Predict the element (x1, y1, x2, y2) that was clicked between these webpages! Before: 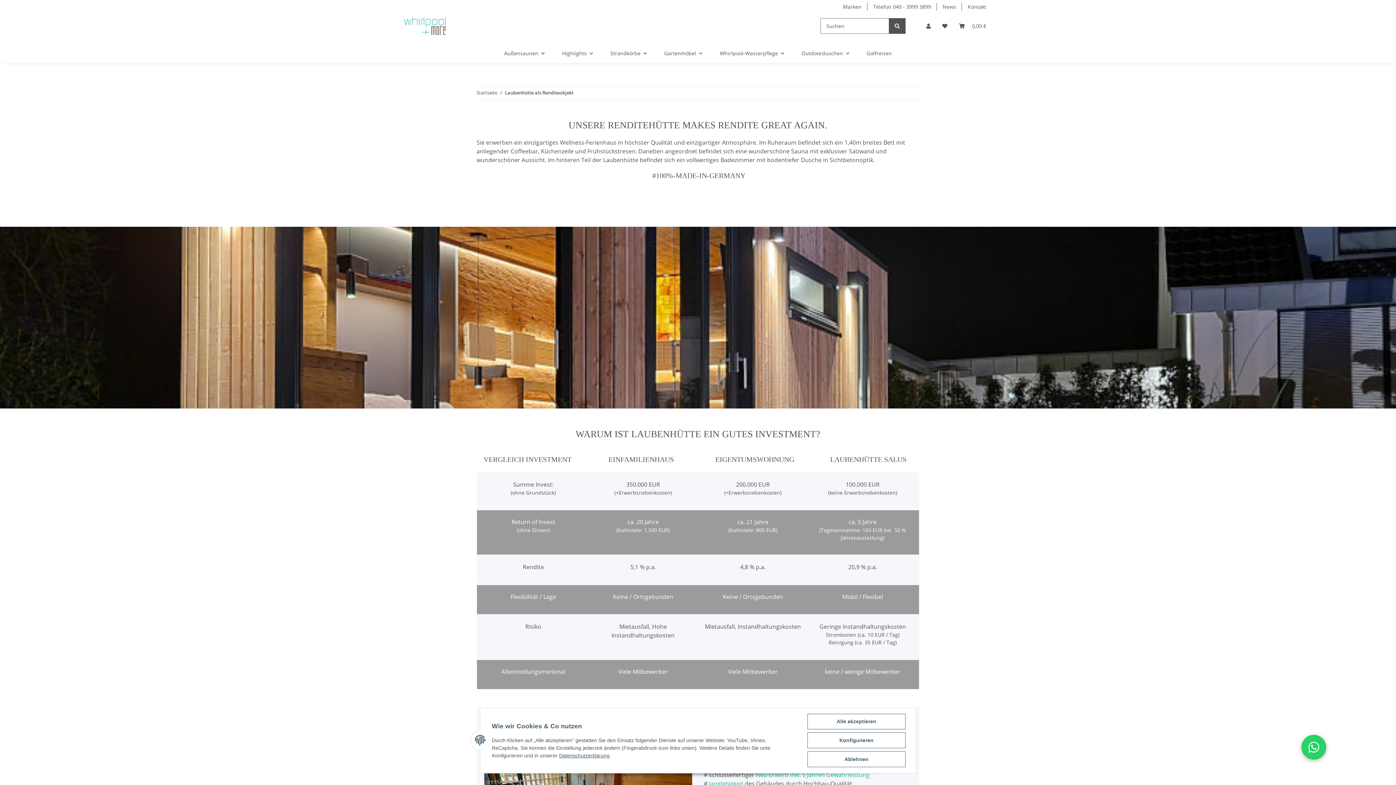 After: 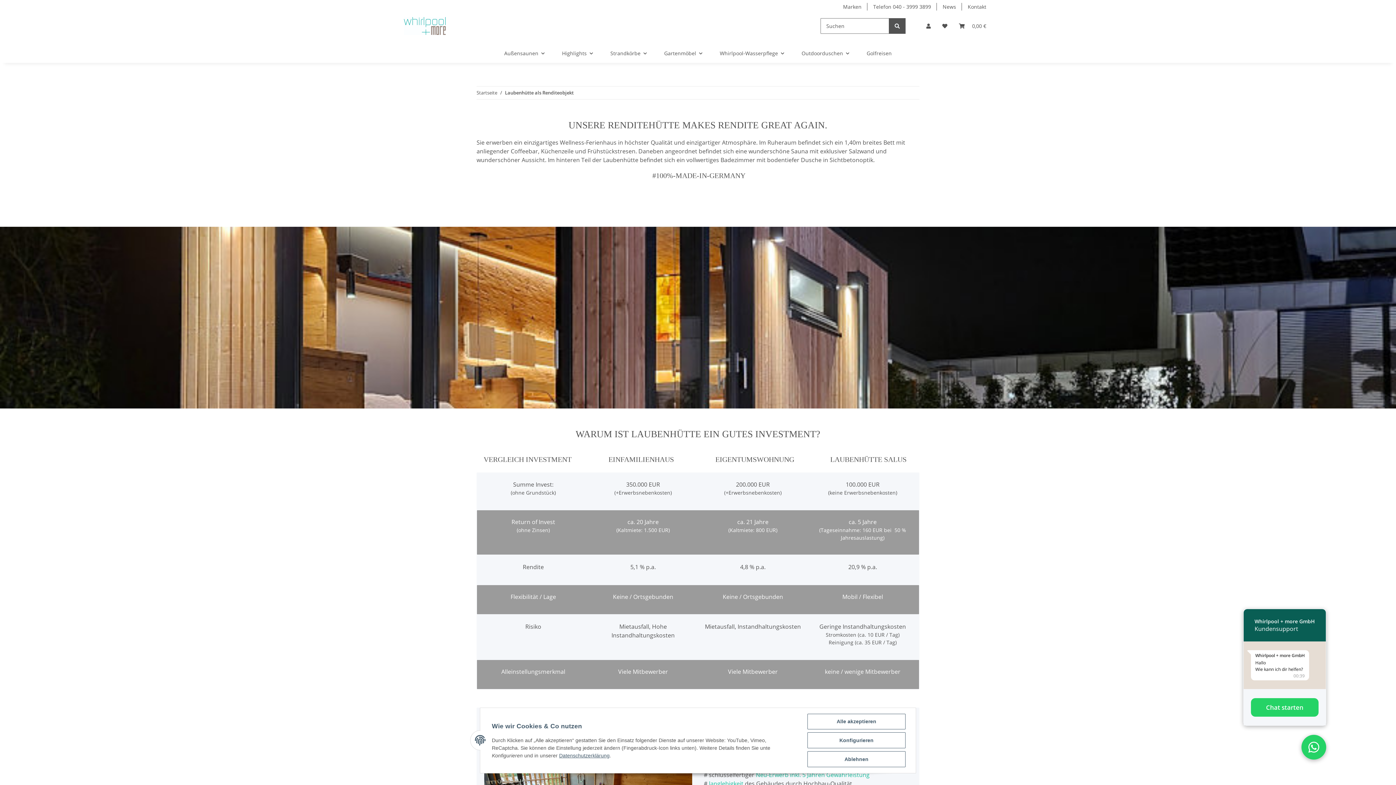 Action: bbox: (1301, 735, 1326, 760)